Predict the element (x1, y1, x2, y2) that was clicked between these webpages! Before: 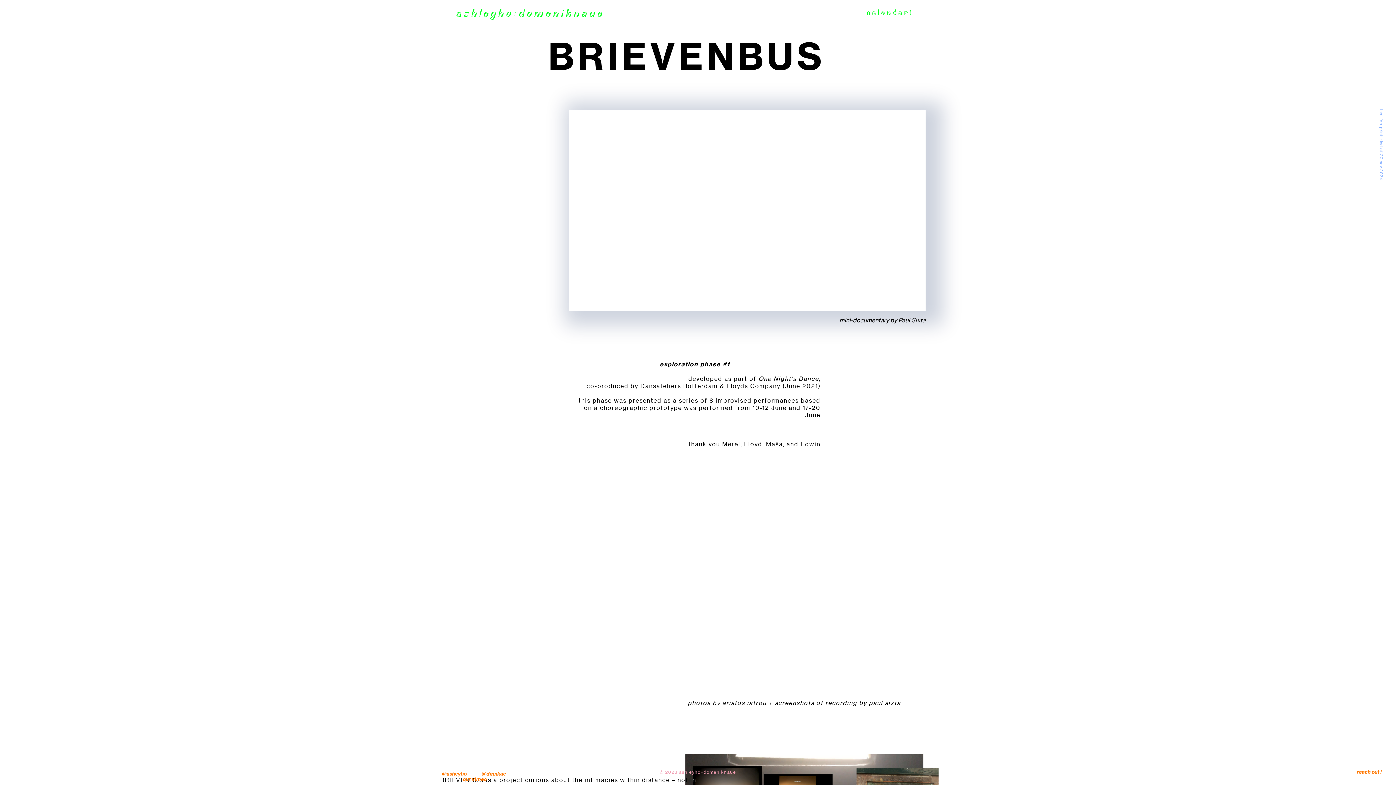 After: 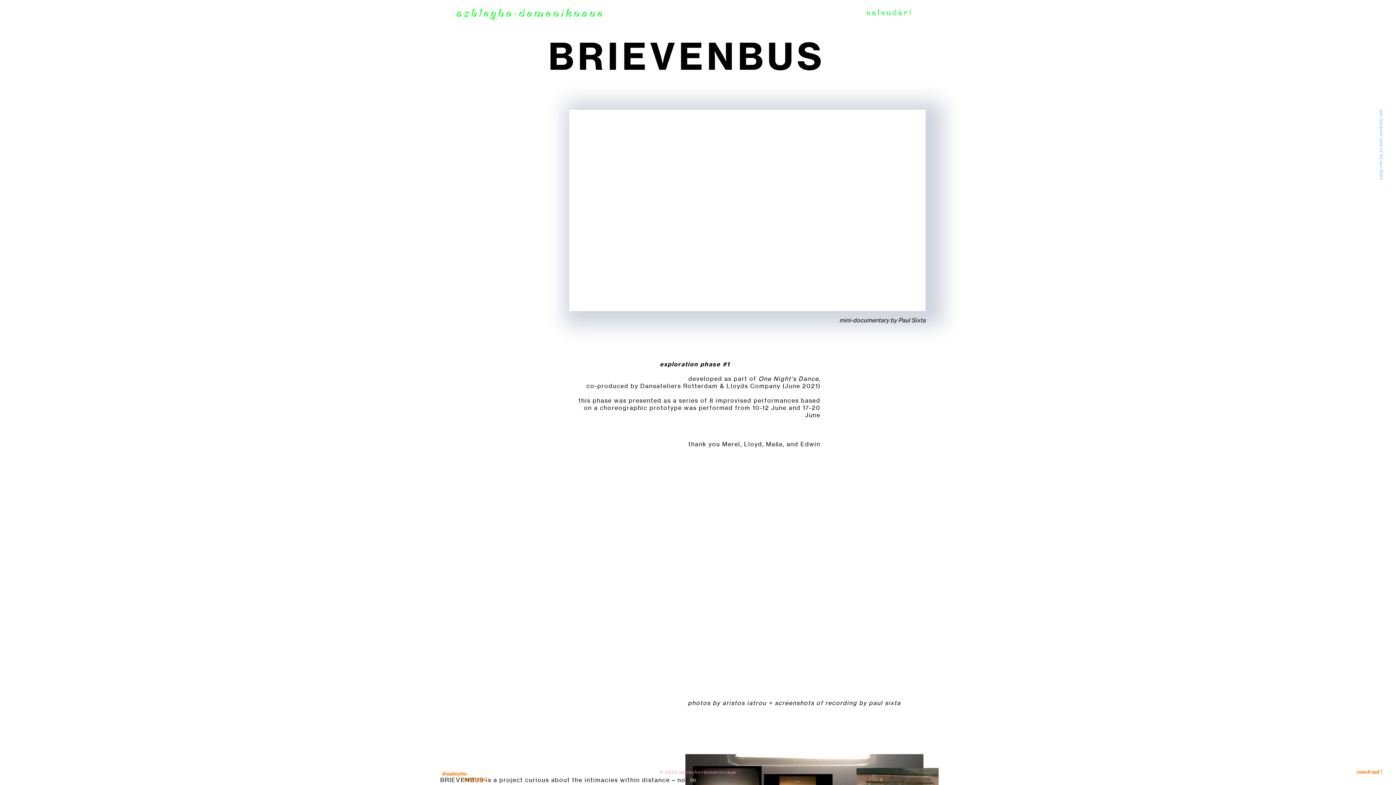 Action: label: @dmnkae bbox: (480, 768, 507, 780)